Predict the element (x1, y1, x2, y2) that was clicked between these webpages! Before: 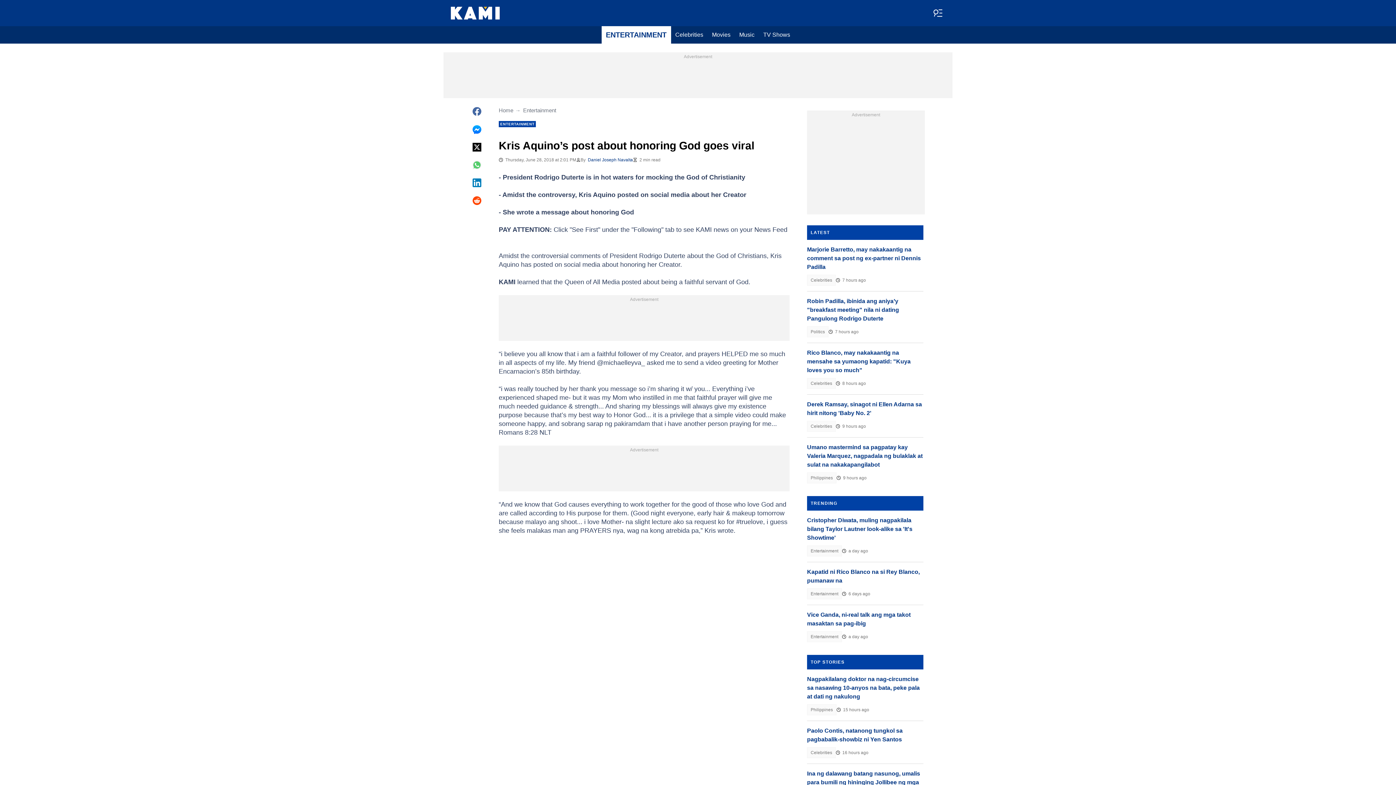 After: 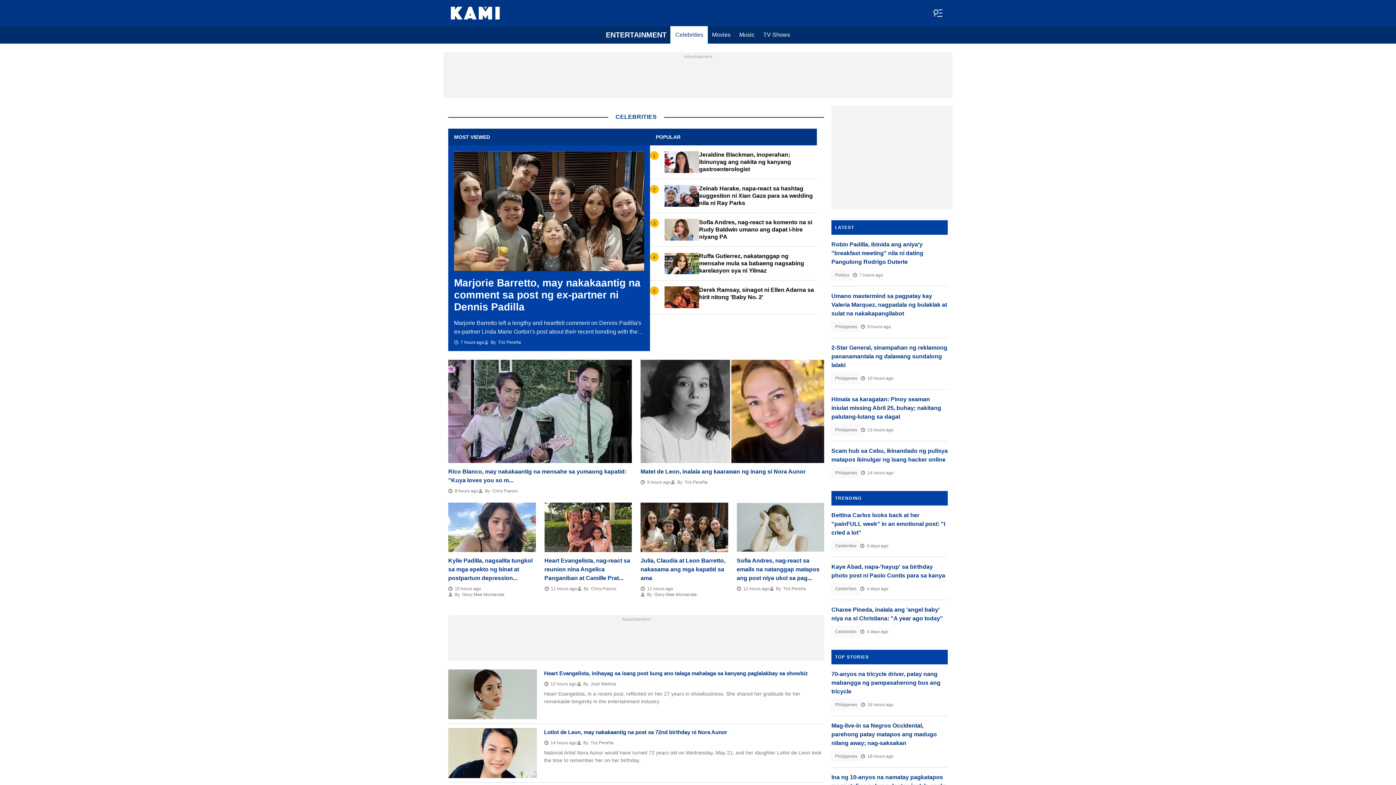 Action: bbox: (671, 26, 707, 43) label: Celebrities